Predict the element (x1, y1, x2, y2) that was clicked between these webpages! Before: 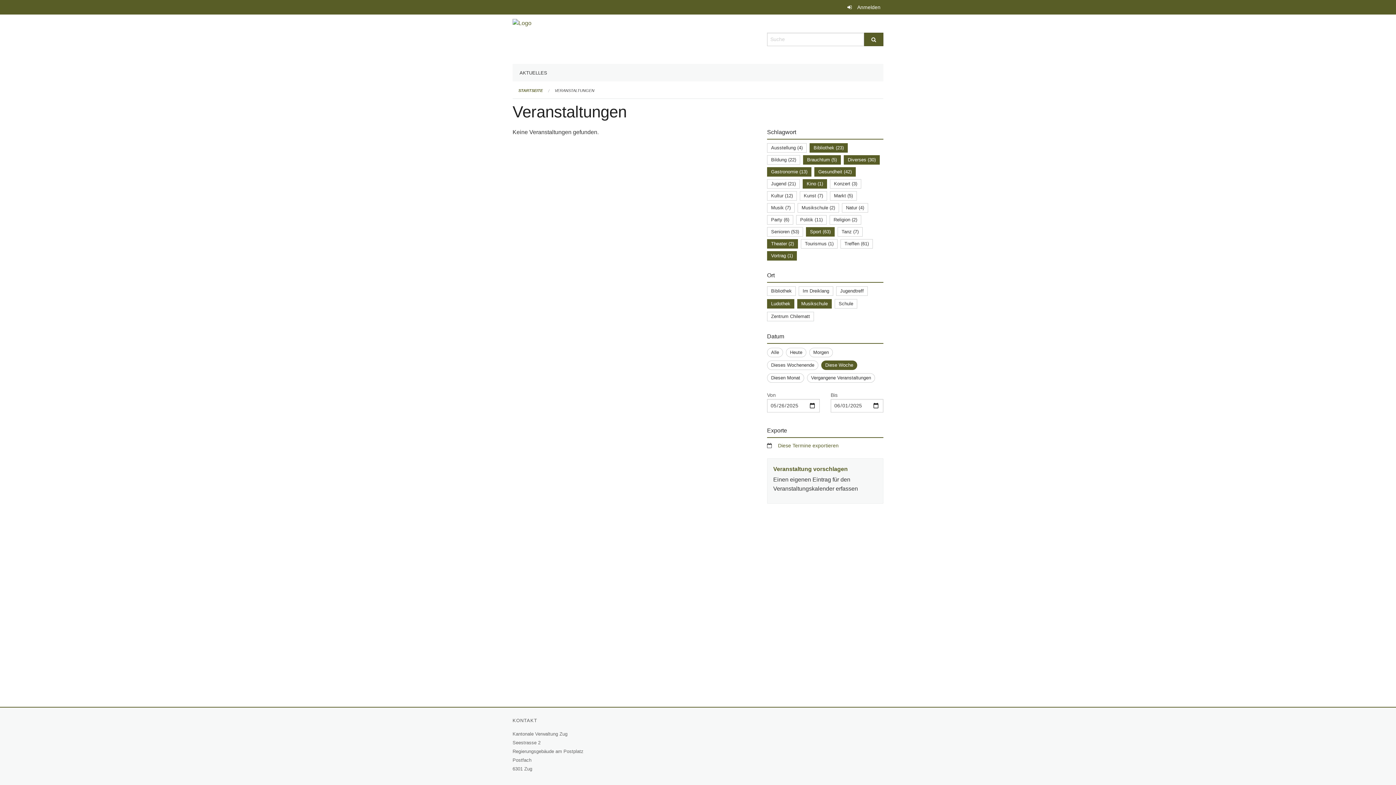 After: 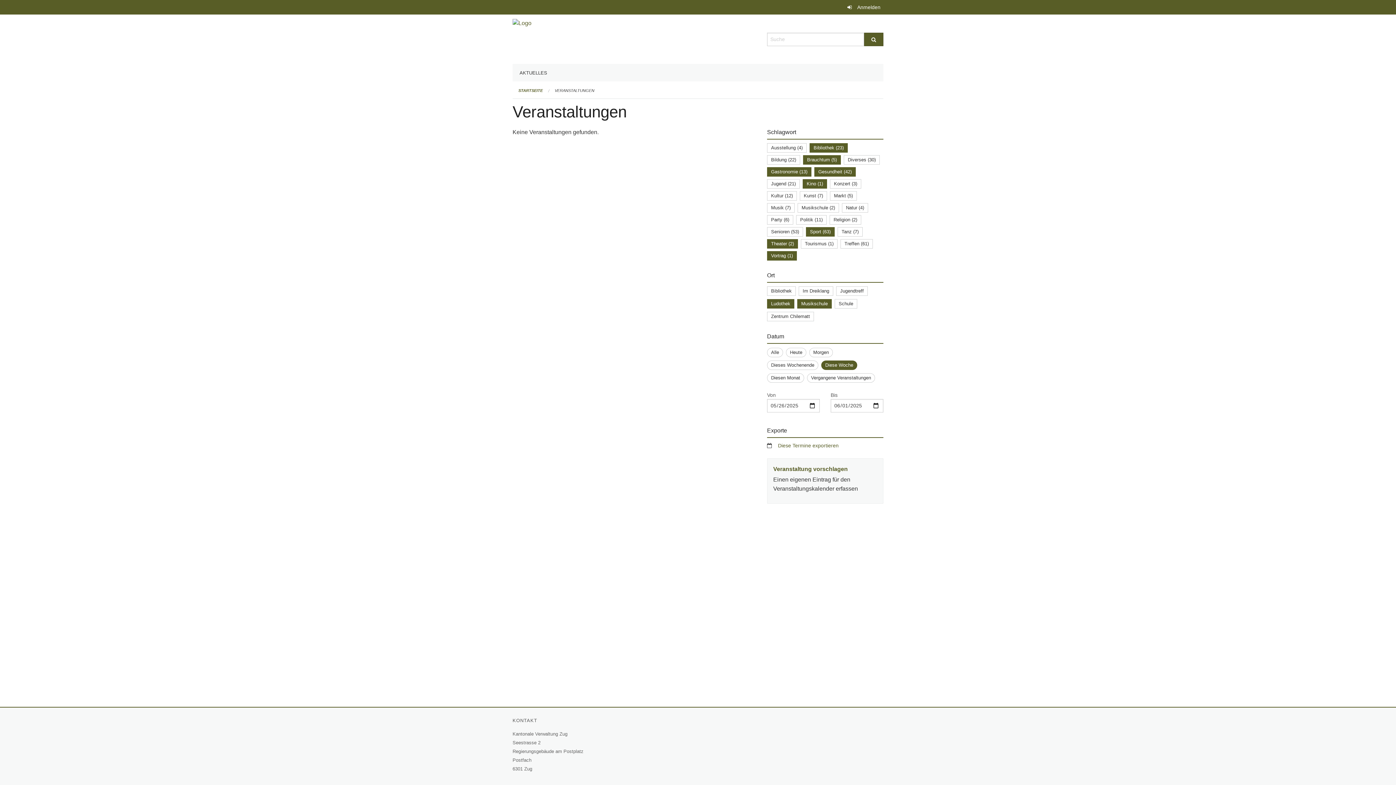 Action: label: Diverses (30) bbox: (848, 157, 876, 162)